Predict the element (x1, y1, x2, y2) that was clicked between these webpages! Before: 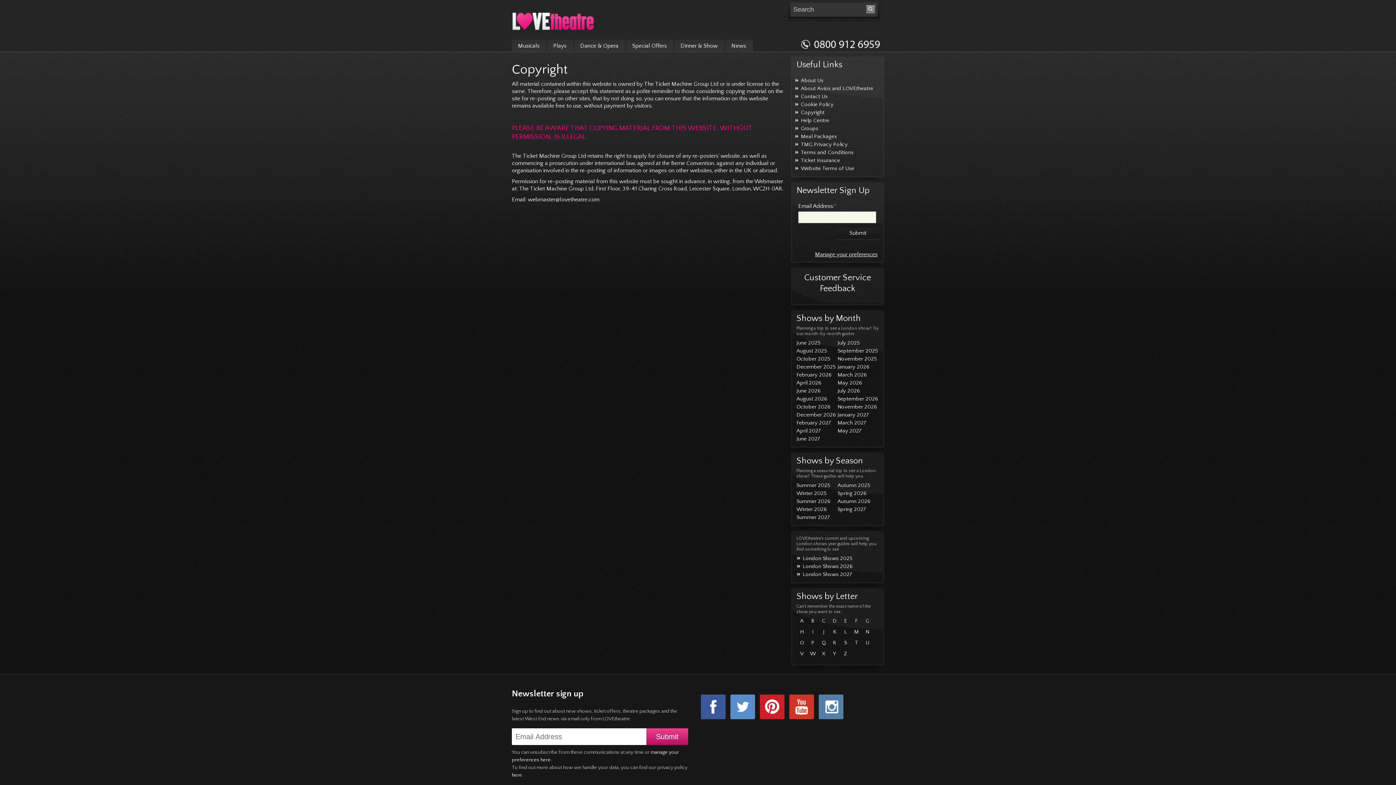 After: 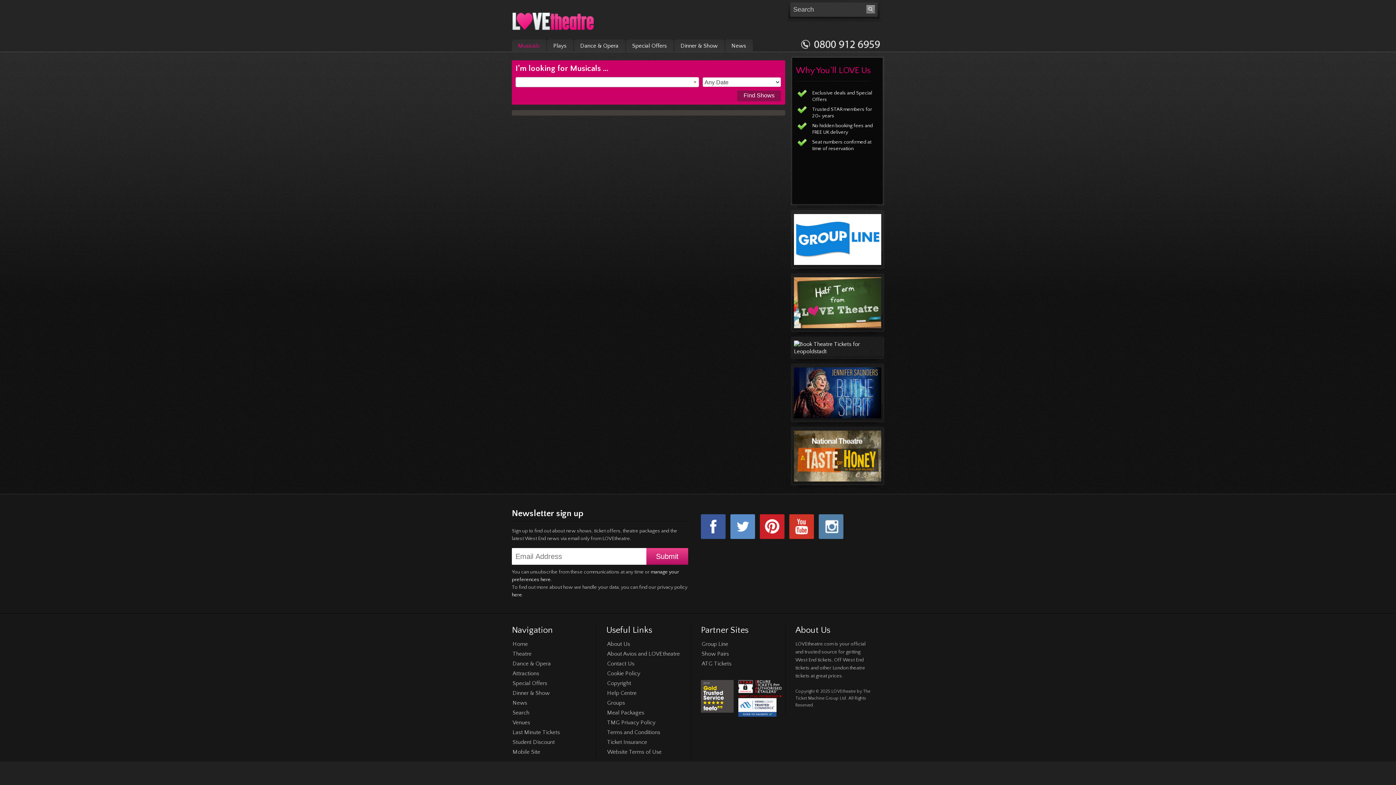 Action: label: Musicals bbox: (512, 37, 546, 54)